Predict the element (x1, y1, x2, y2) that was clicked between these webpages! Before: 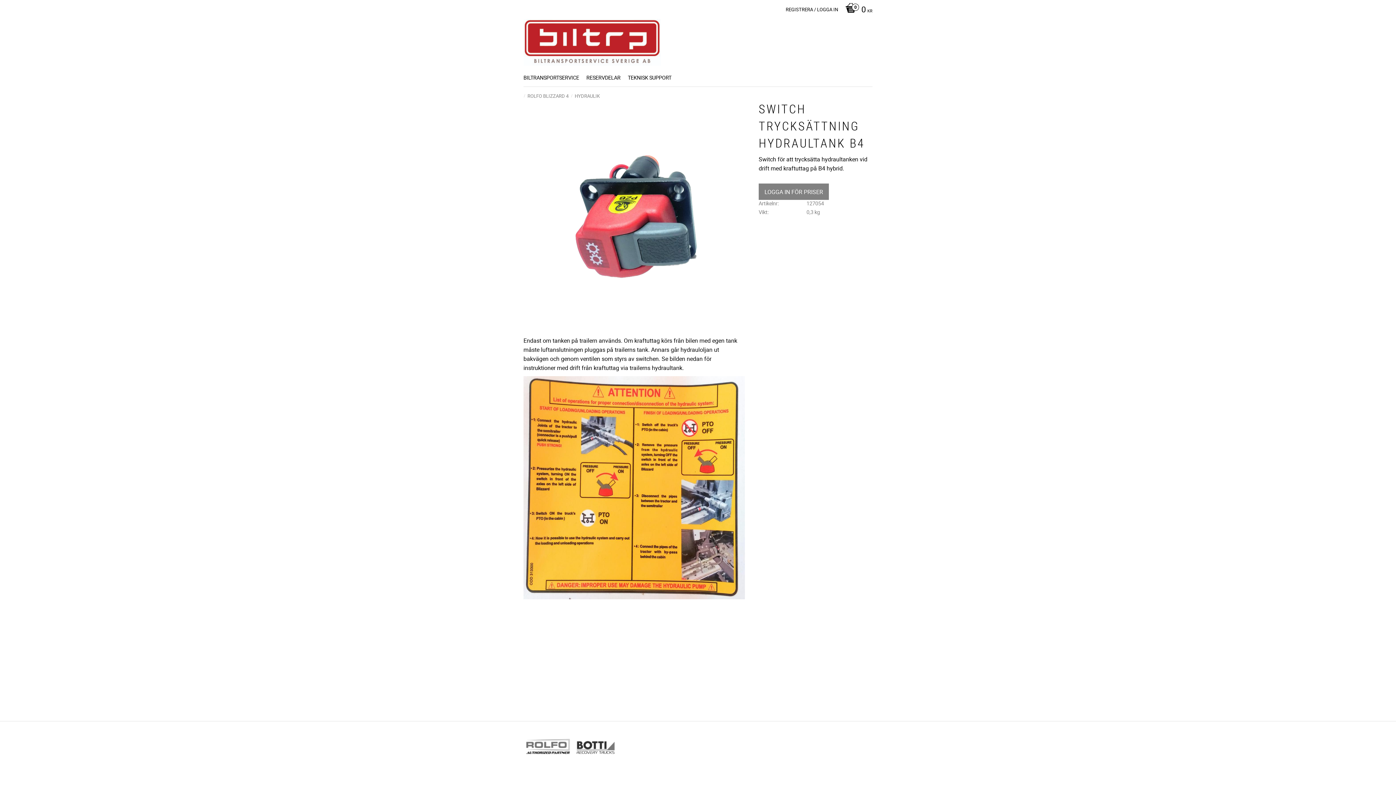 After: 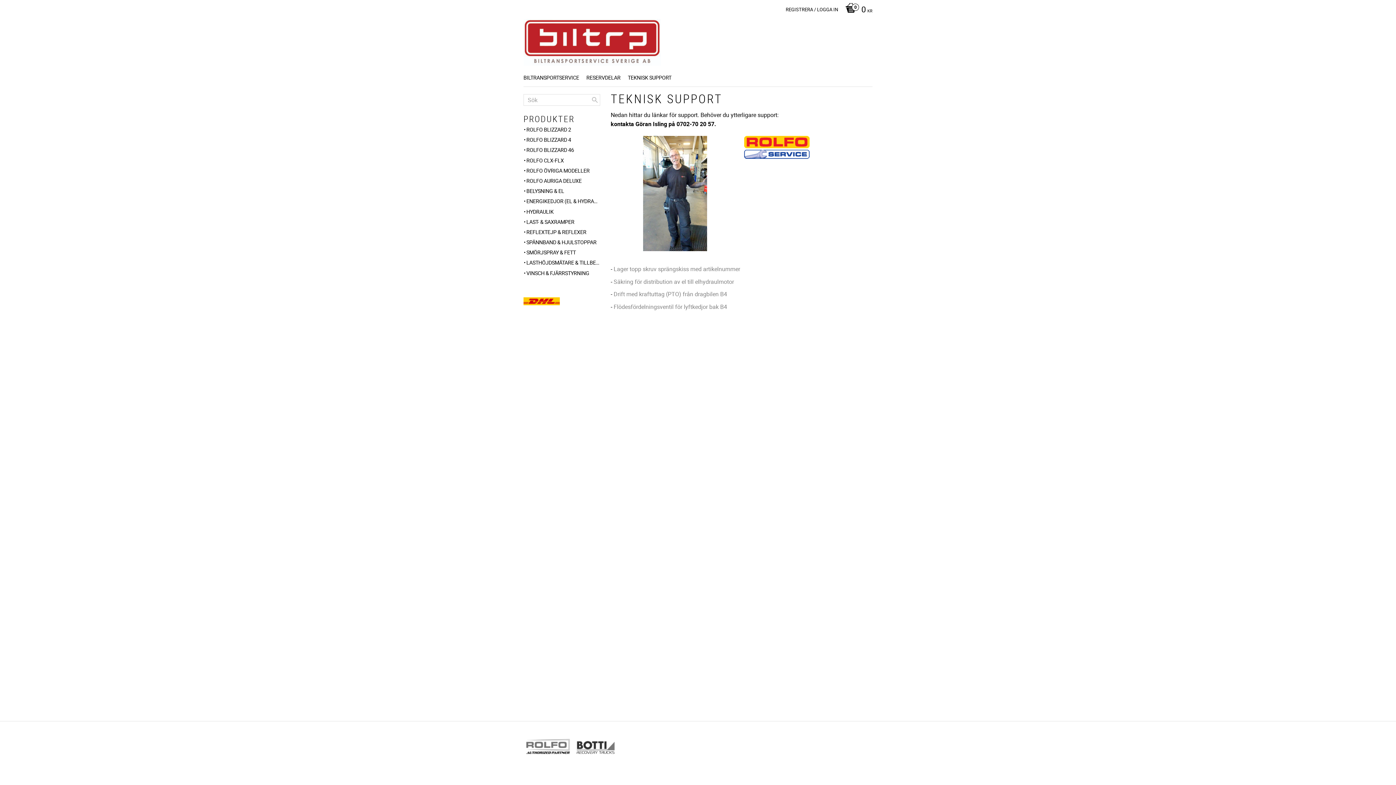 Action: bbox: (628, 68, 671, 87) label: TEKNISK SUPPORT